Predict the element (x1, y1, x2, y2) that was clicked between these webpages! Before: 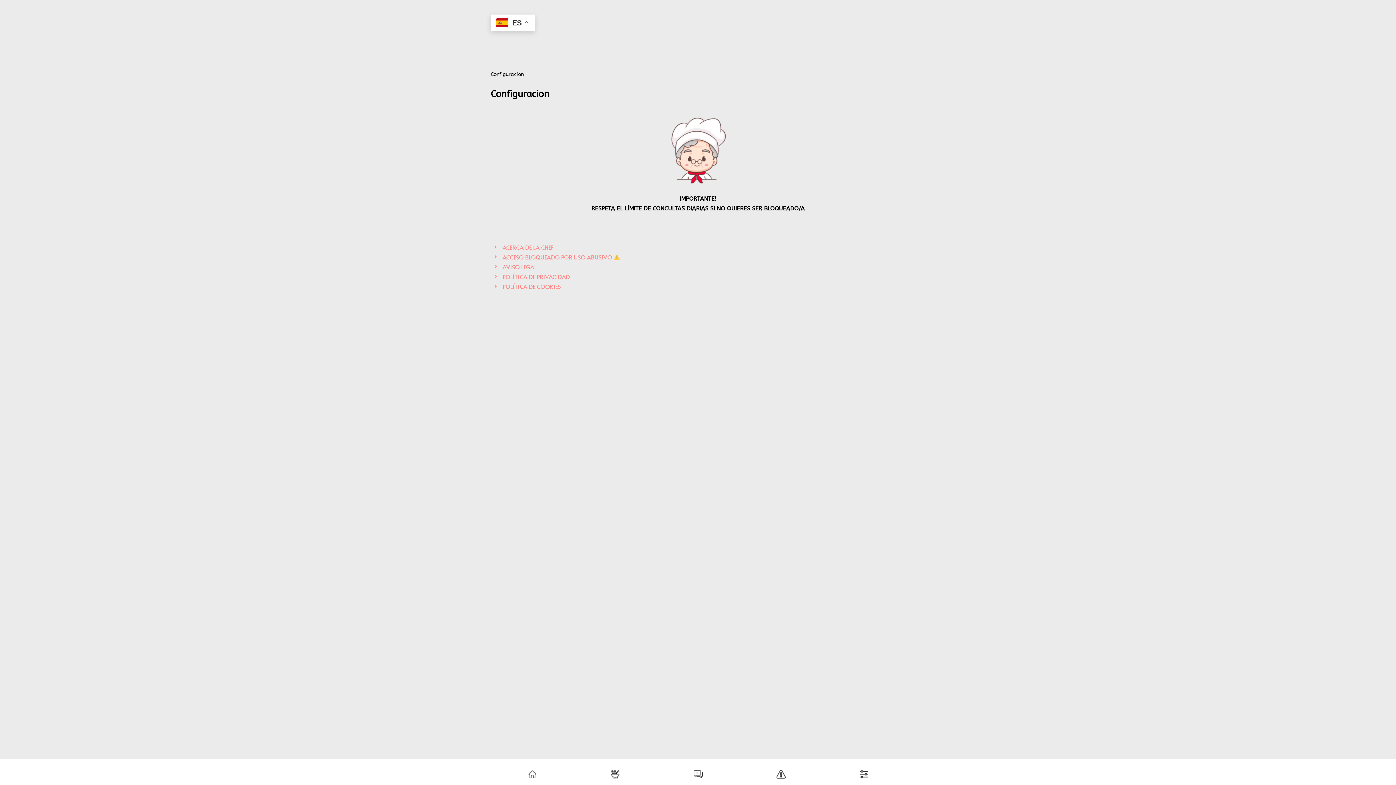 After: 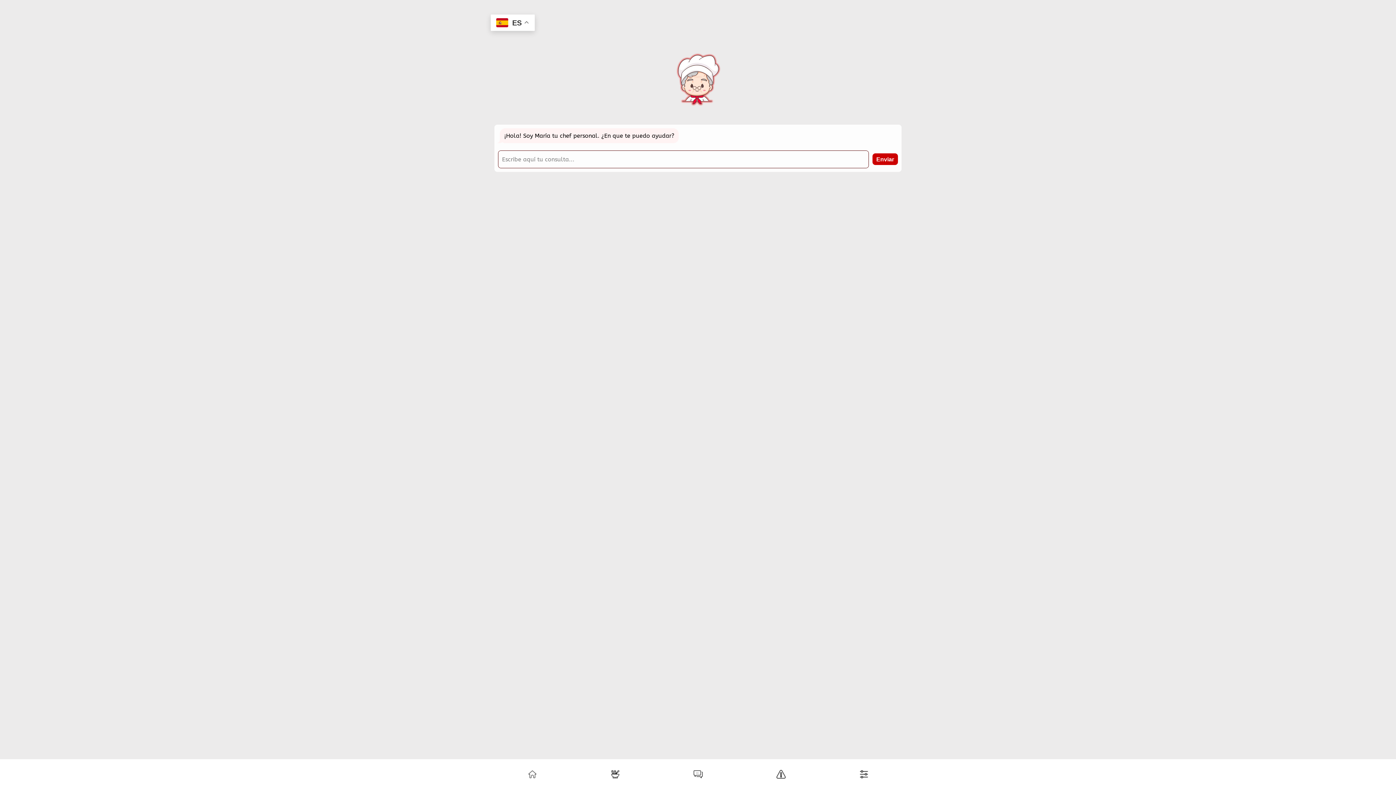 Action: bbox: (693, 763, 702, 781)